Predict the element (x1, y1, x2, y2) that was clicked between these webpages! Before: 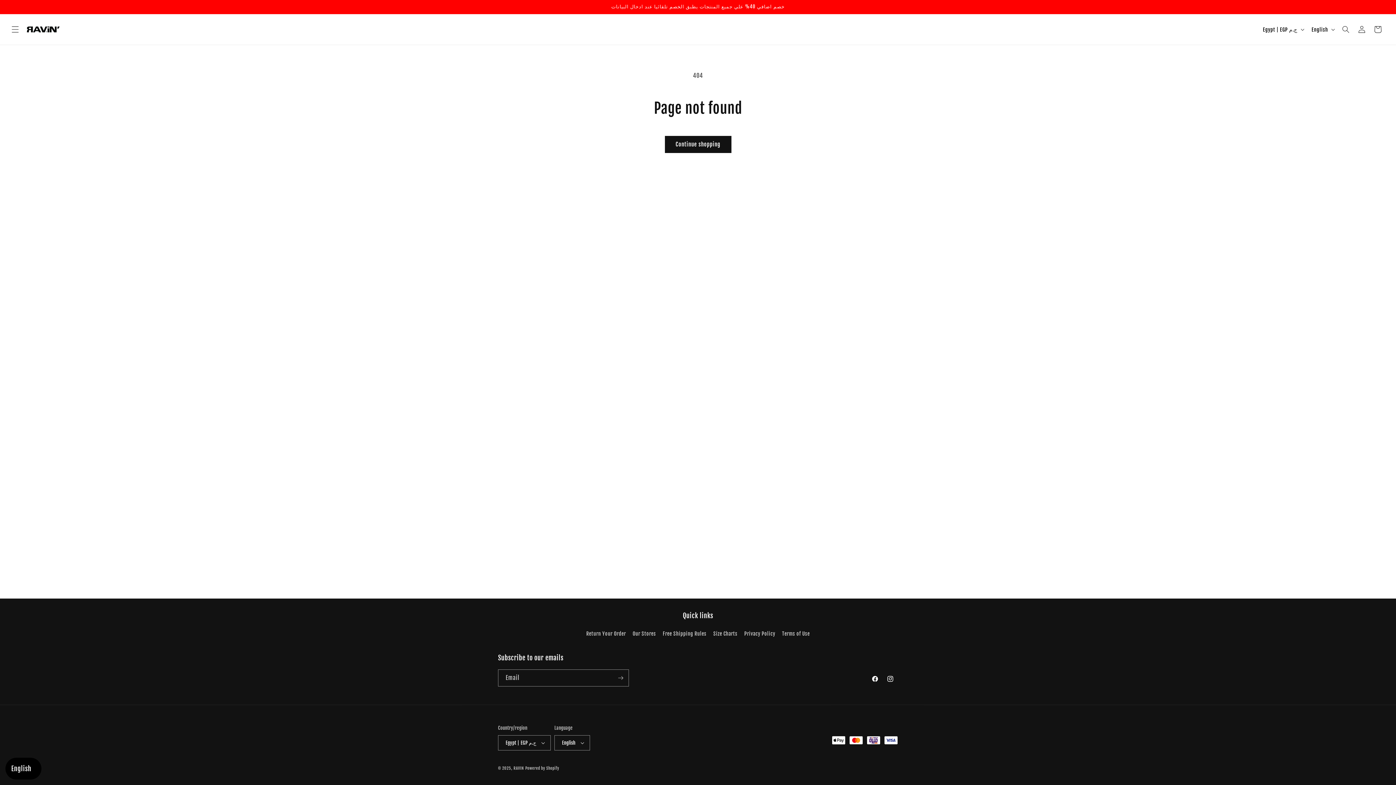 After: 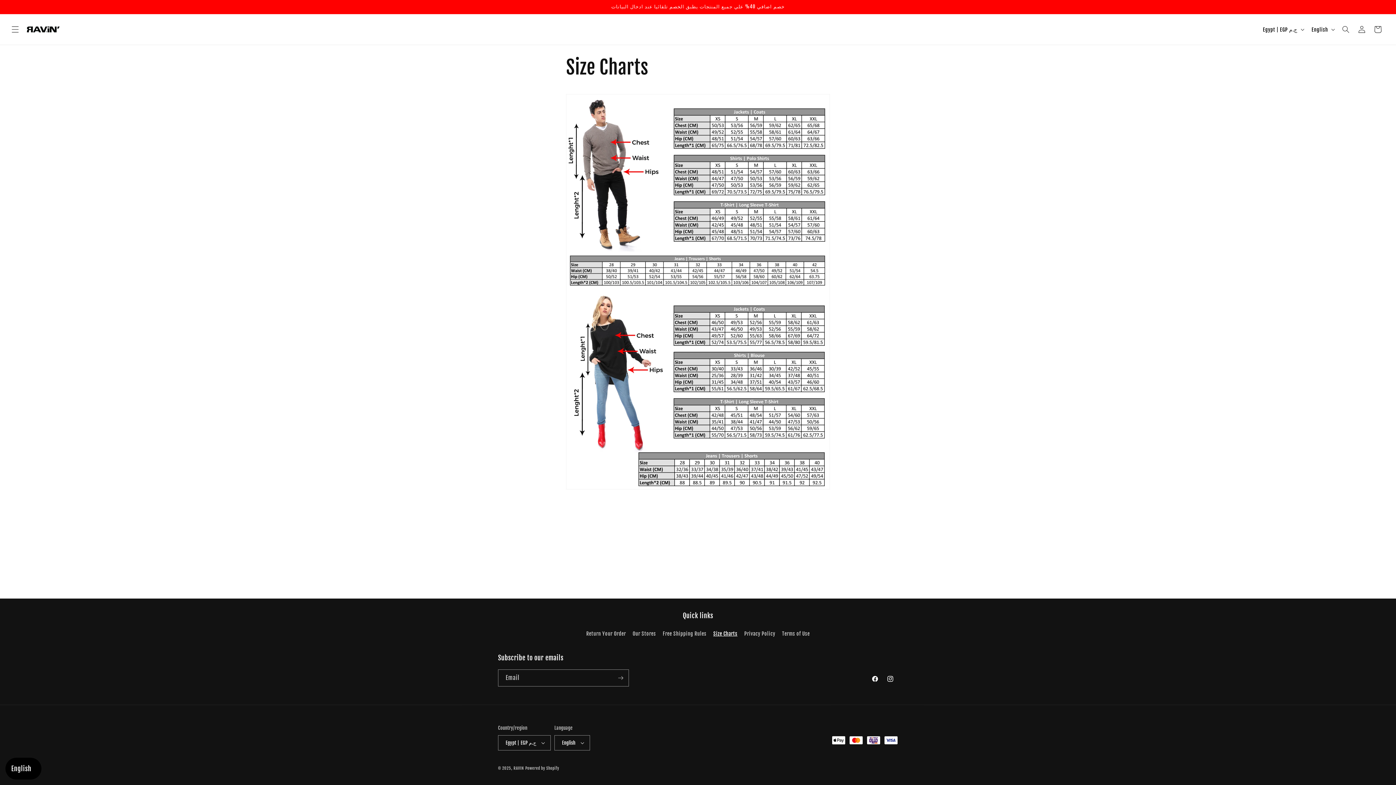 Action: bbox: (713, 627, 737, 640) label: Size Charts